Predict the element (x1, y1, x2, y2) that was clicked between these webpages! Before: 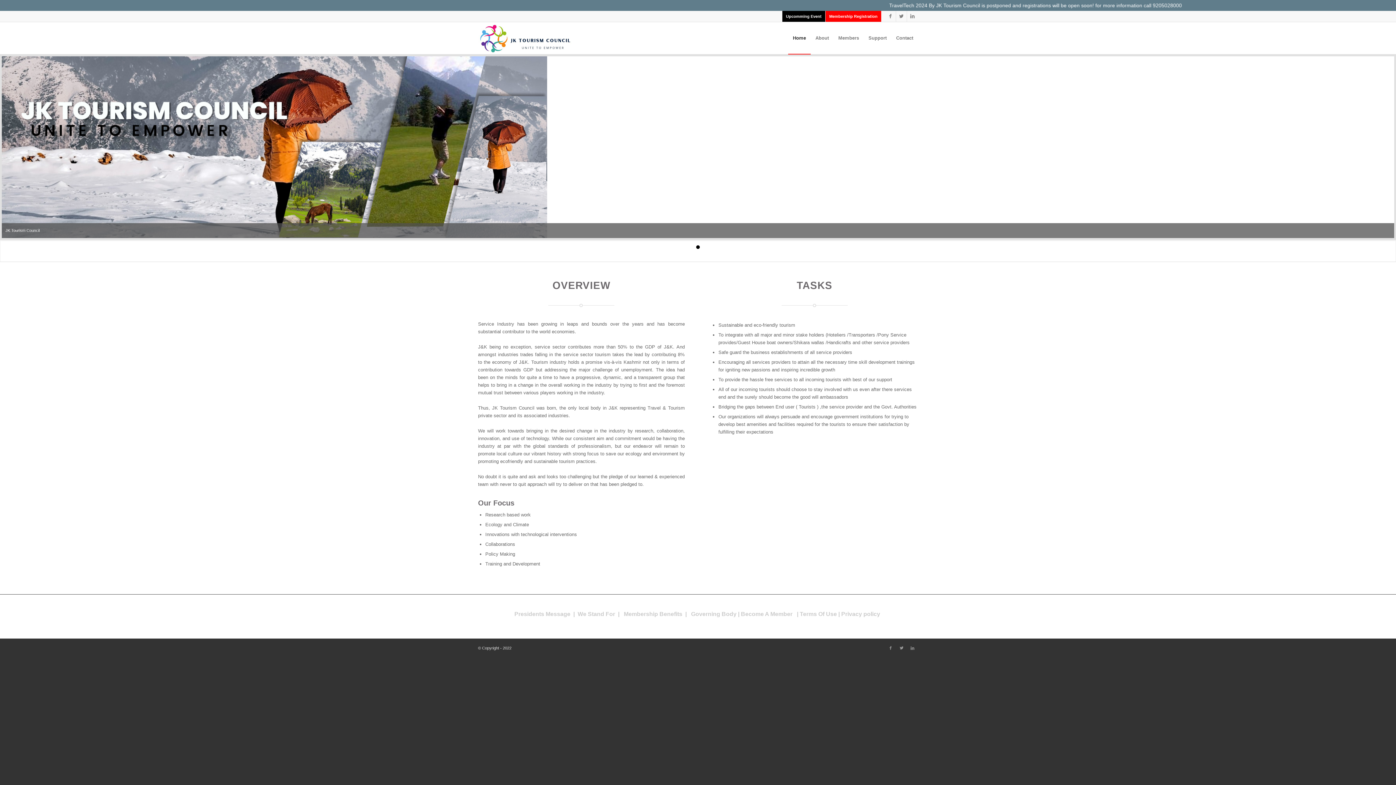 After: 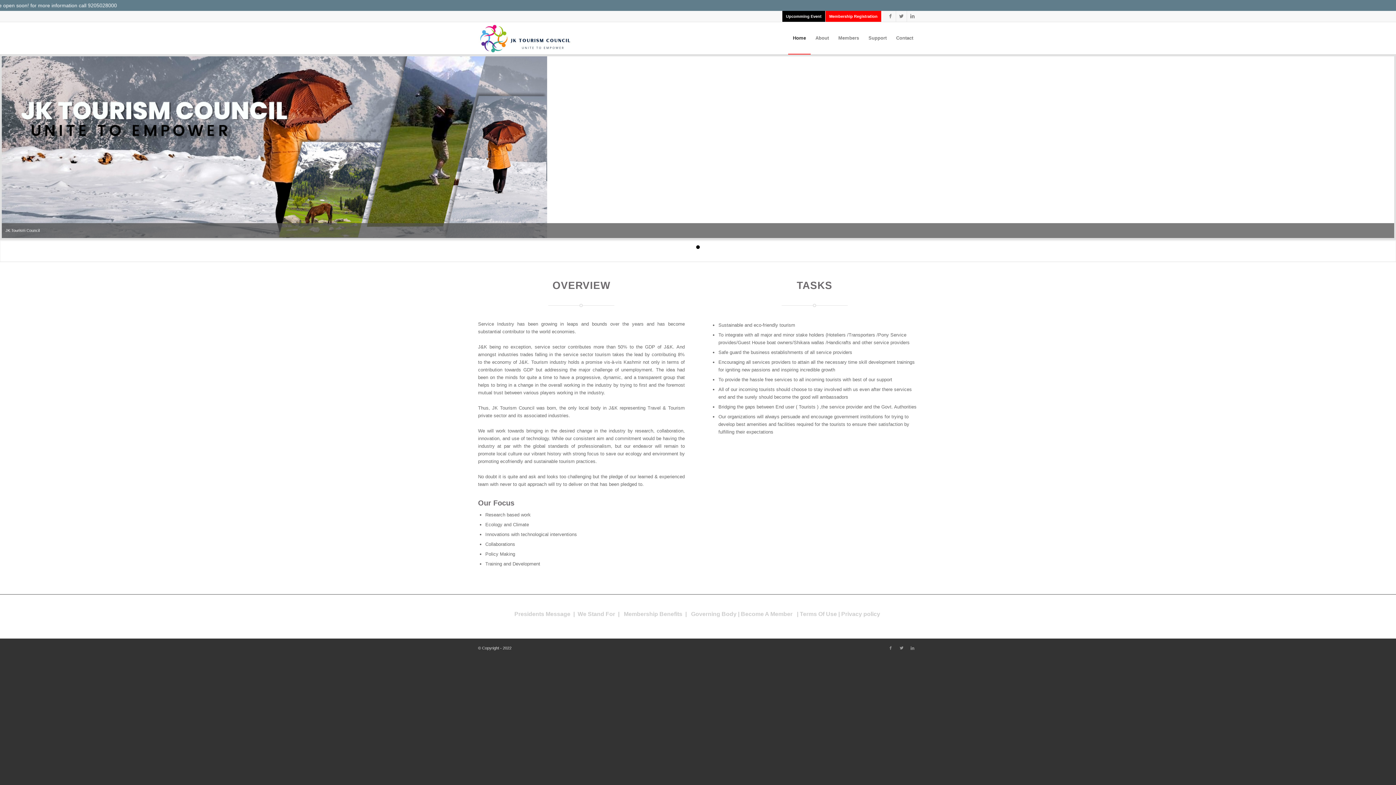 Action: label: Upcomming Event bbox: (786, 11, 821, 21)